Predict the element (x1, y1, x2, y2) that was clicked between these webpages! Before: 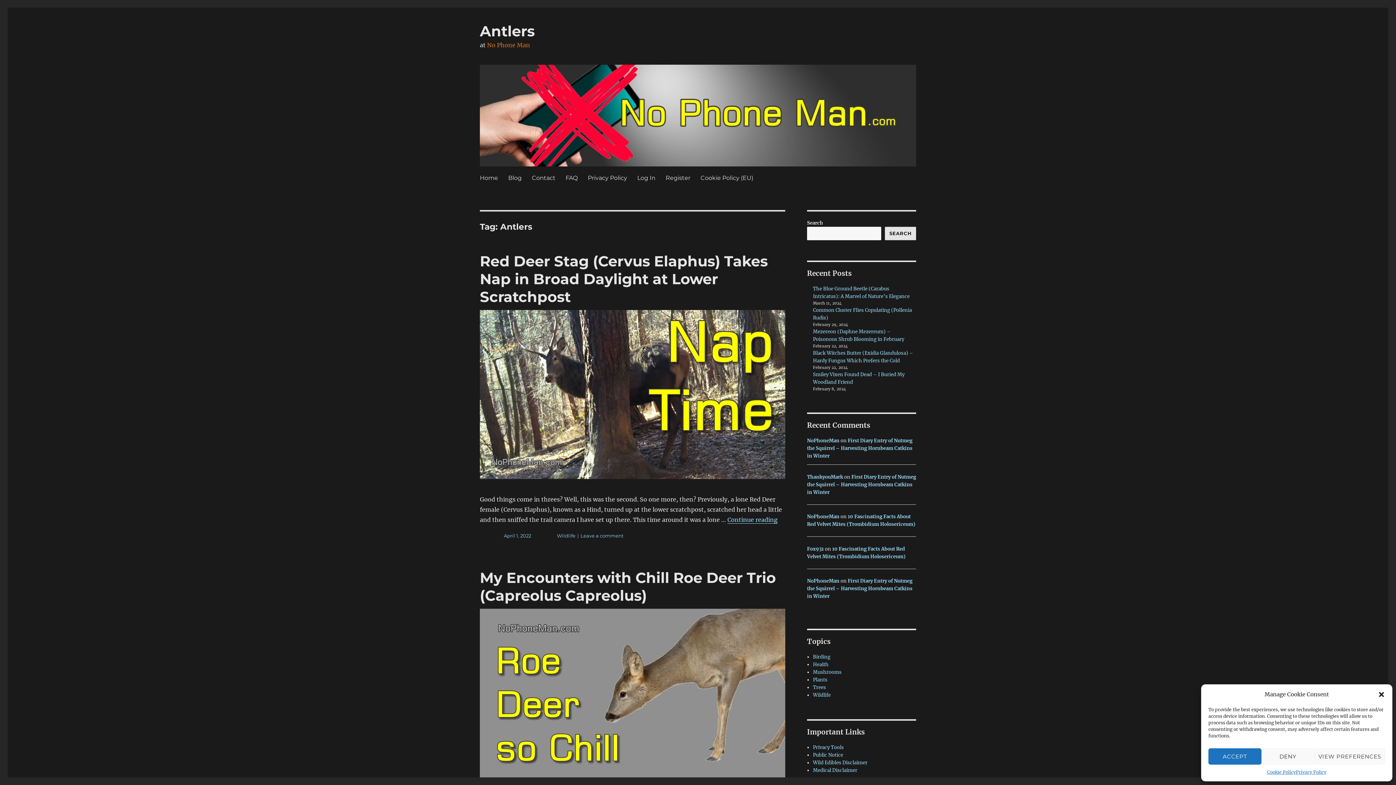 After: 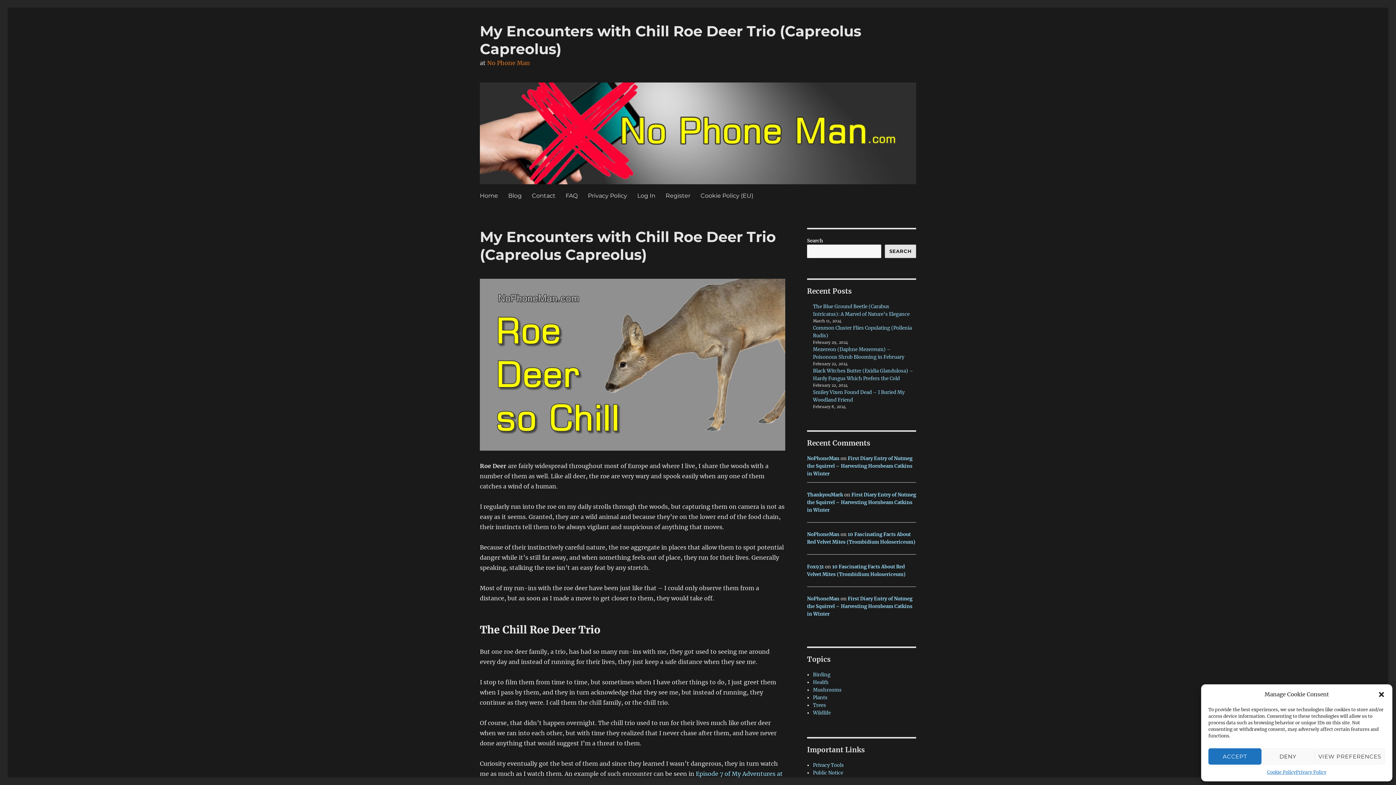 Action: bbox: (480, 609, 785, 780)